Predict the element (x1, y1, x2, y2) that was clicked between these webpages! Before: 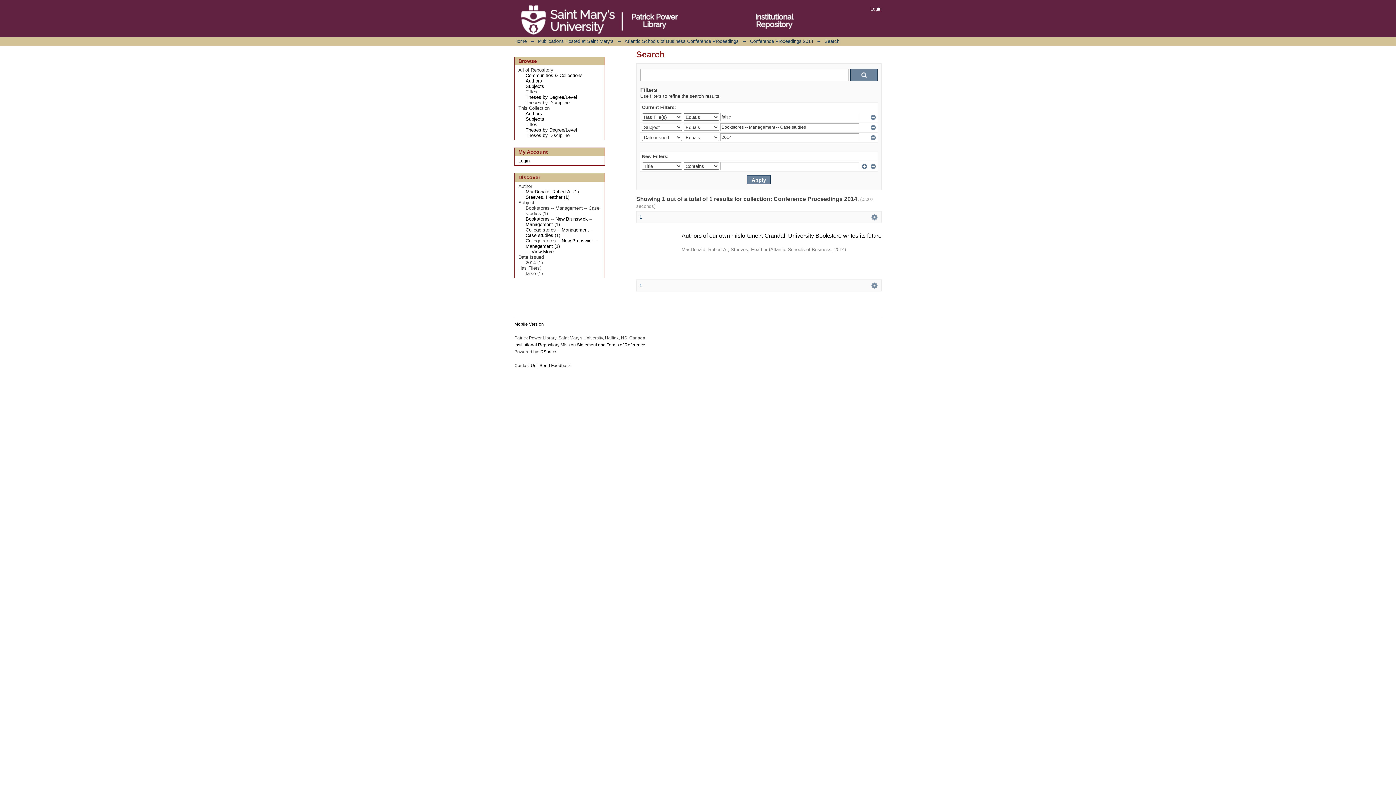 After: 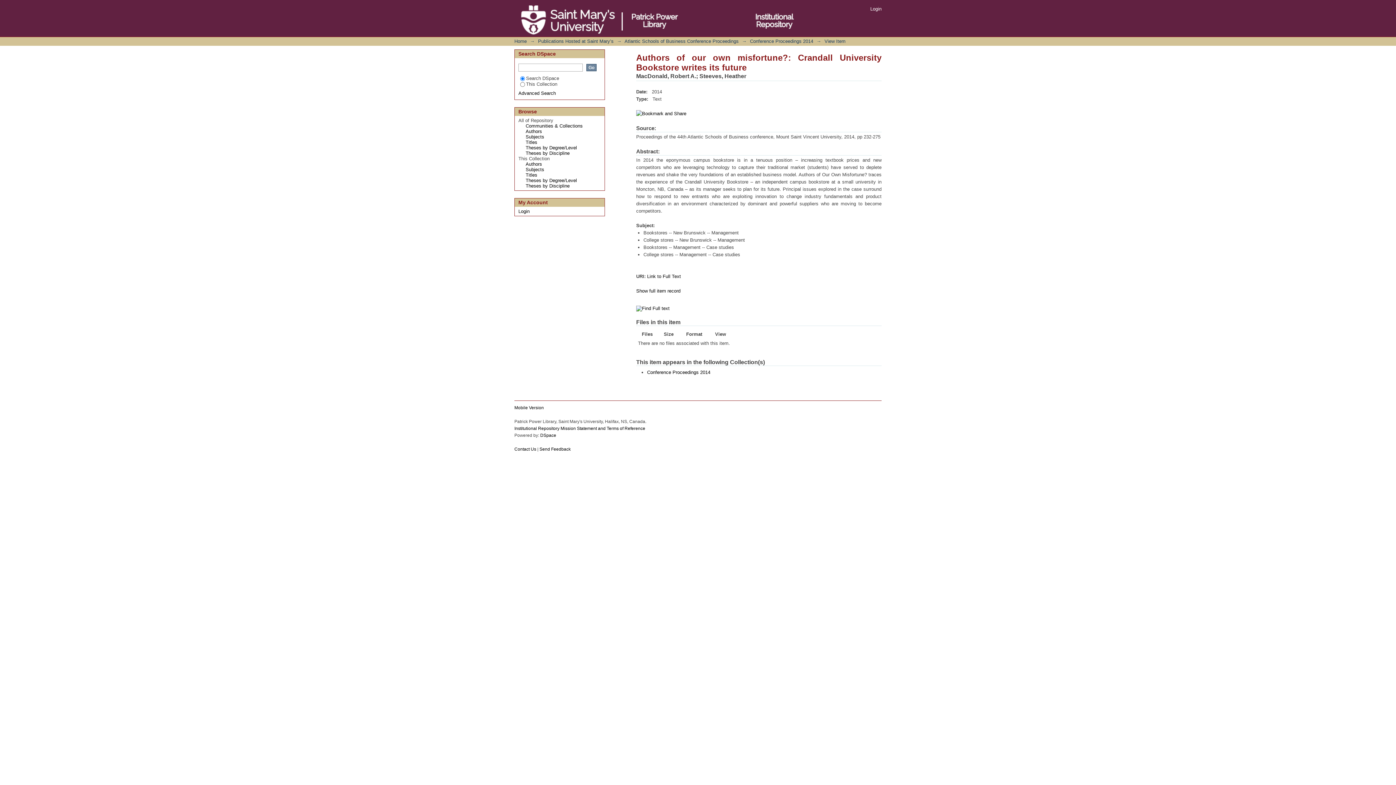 Action: bbox: (647, 257, 676, 262)